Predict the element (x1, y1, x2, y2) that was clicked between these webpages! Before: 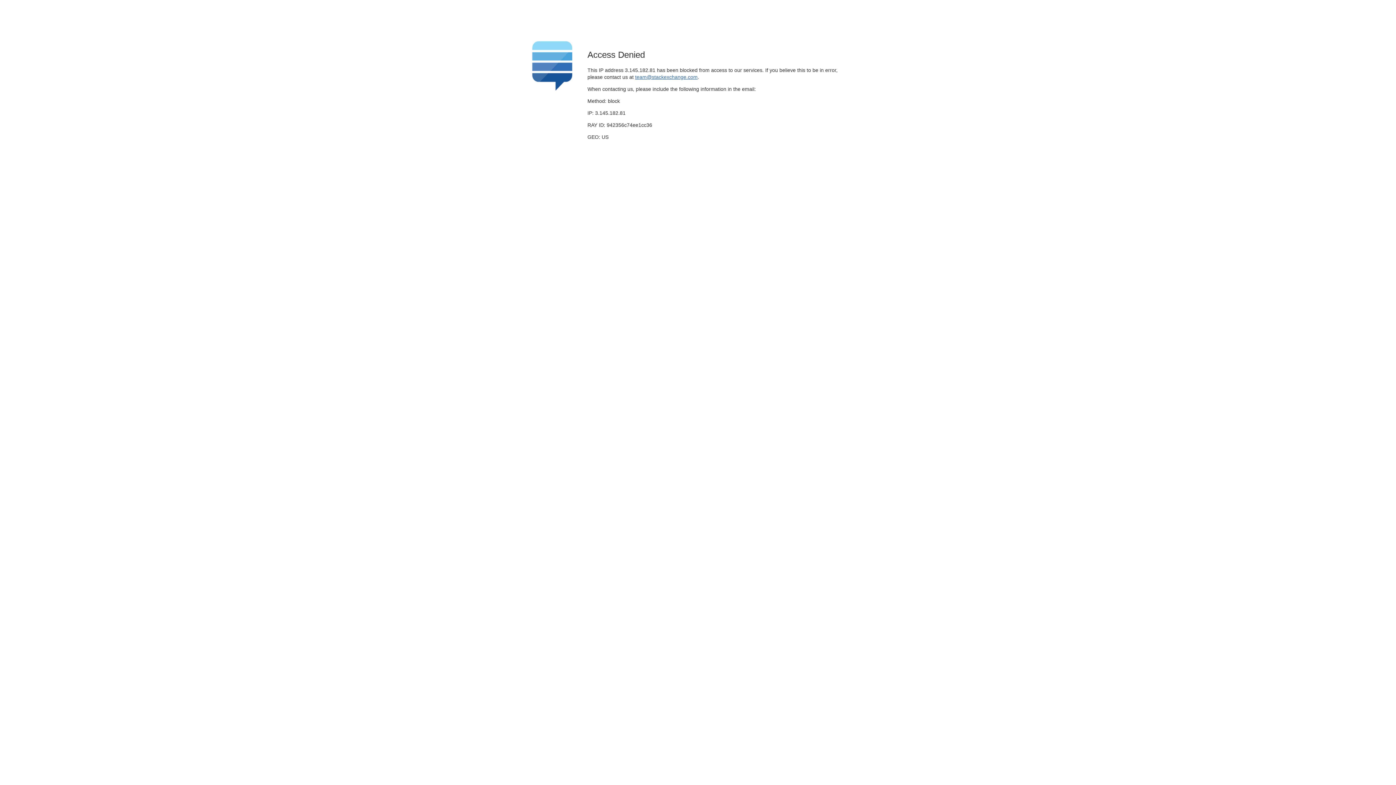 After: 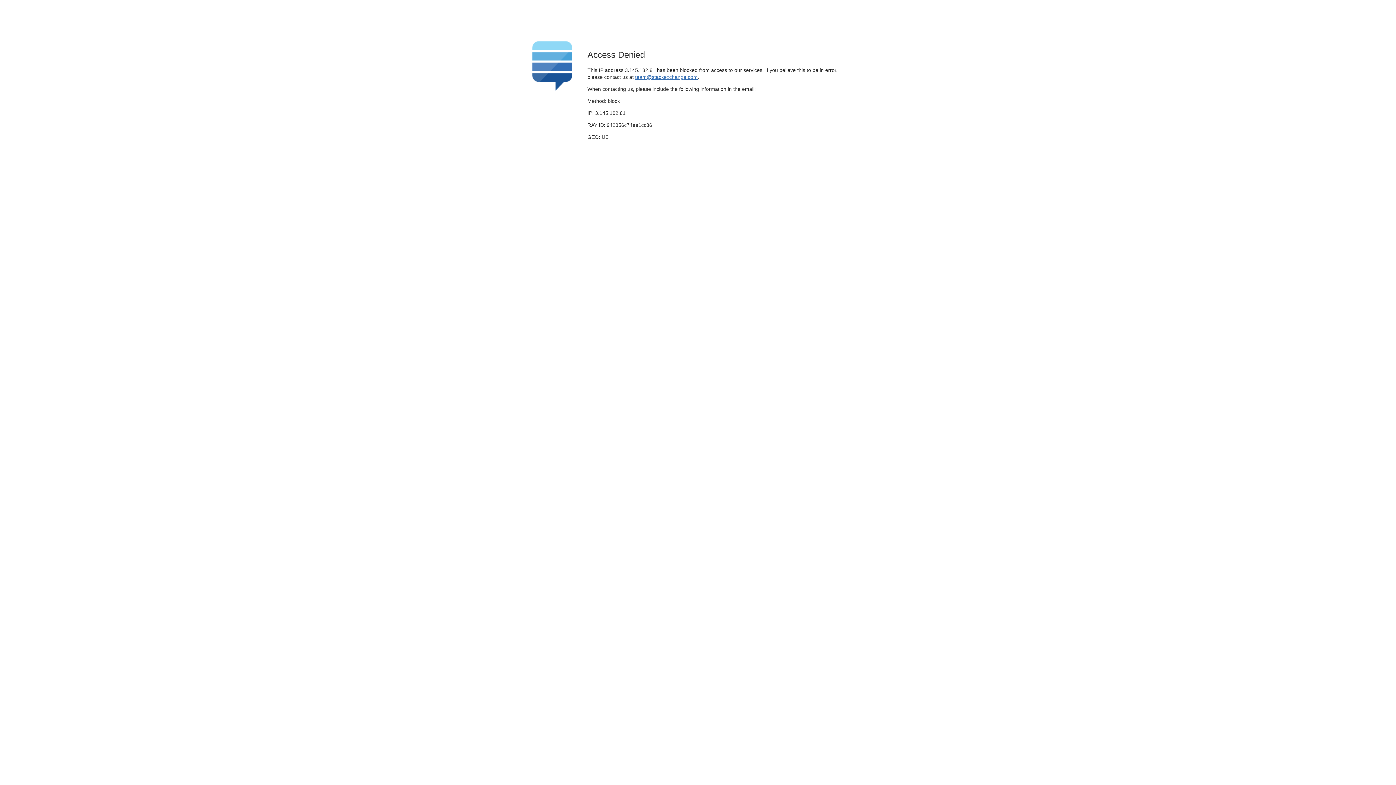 Action: bbox: (635, 74, 697, 79) label: team@stackexchange.com